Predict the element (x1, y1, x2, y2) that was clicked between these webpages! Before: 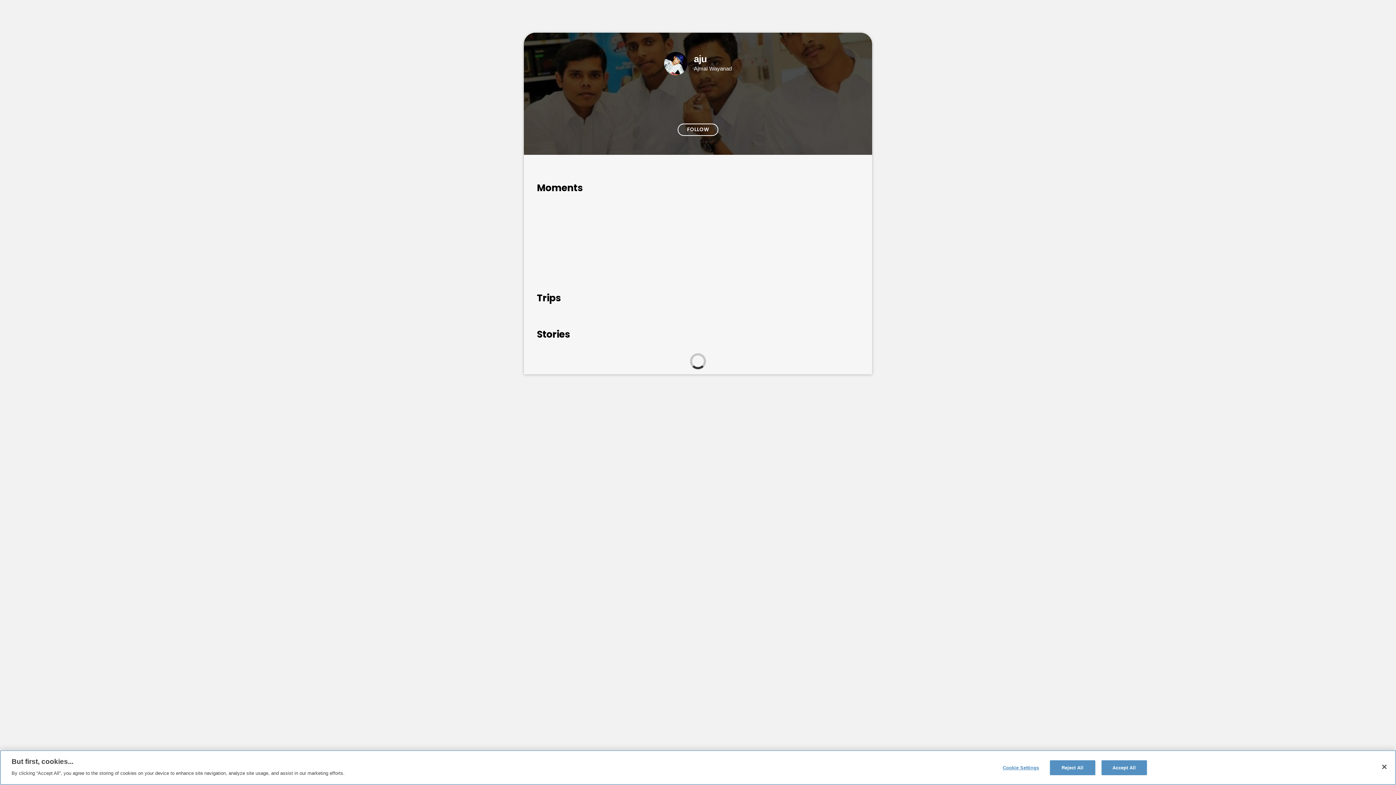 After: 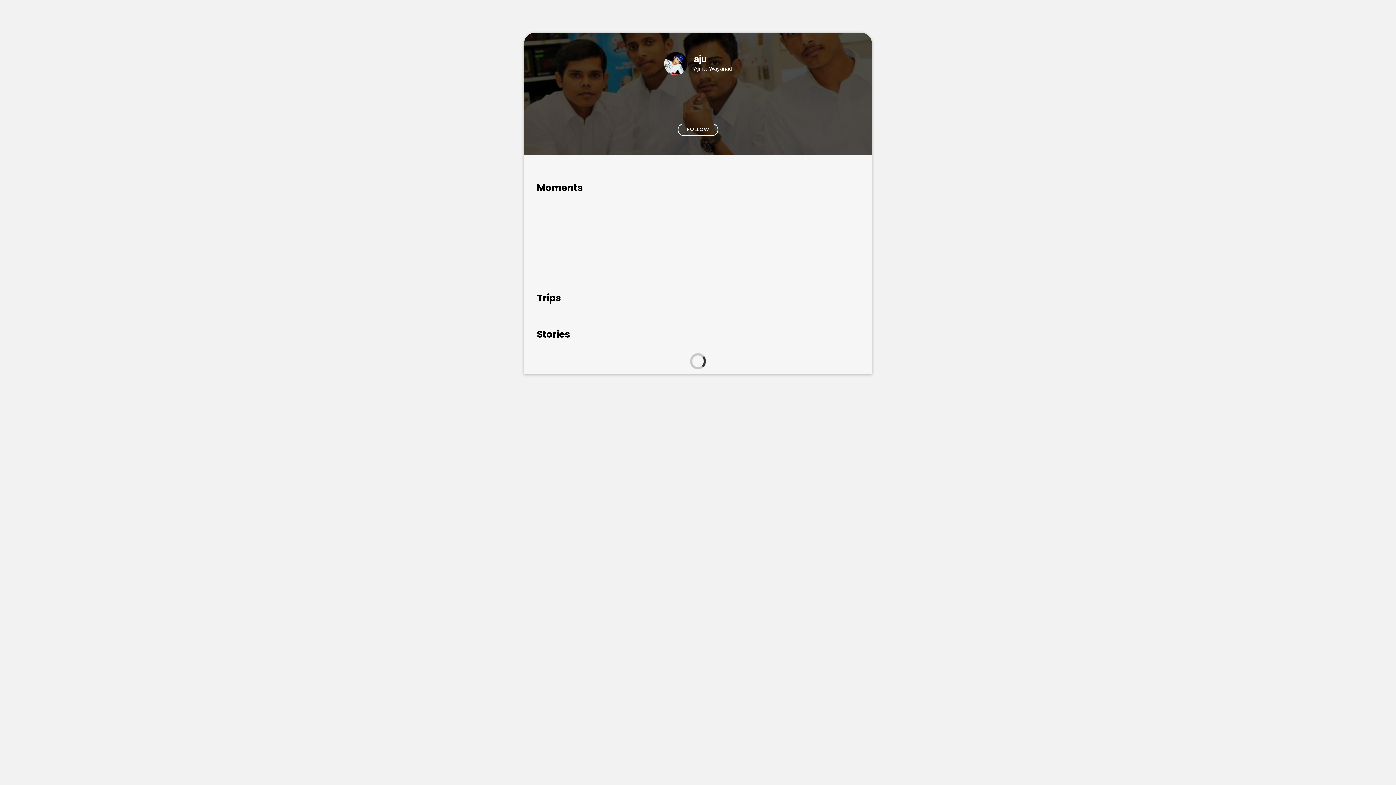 Action: label: Accept All bbox: (1101, 760, 1147, 775)